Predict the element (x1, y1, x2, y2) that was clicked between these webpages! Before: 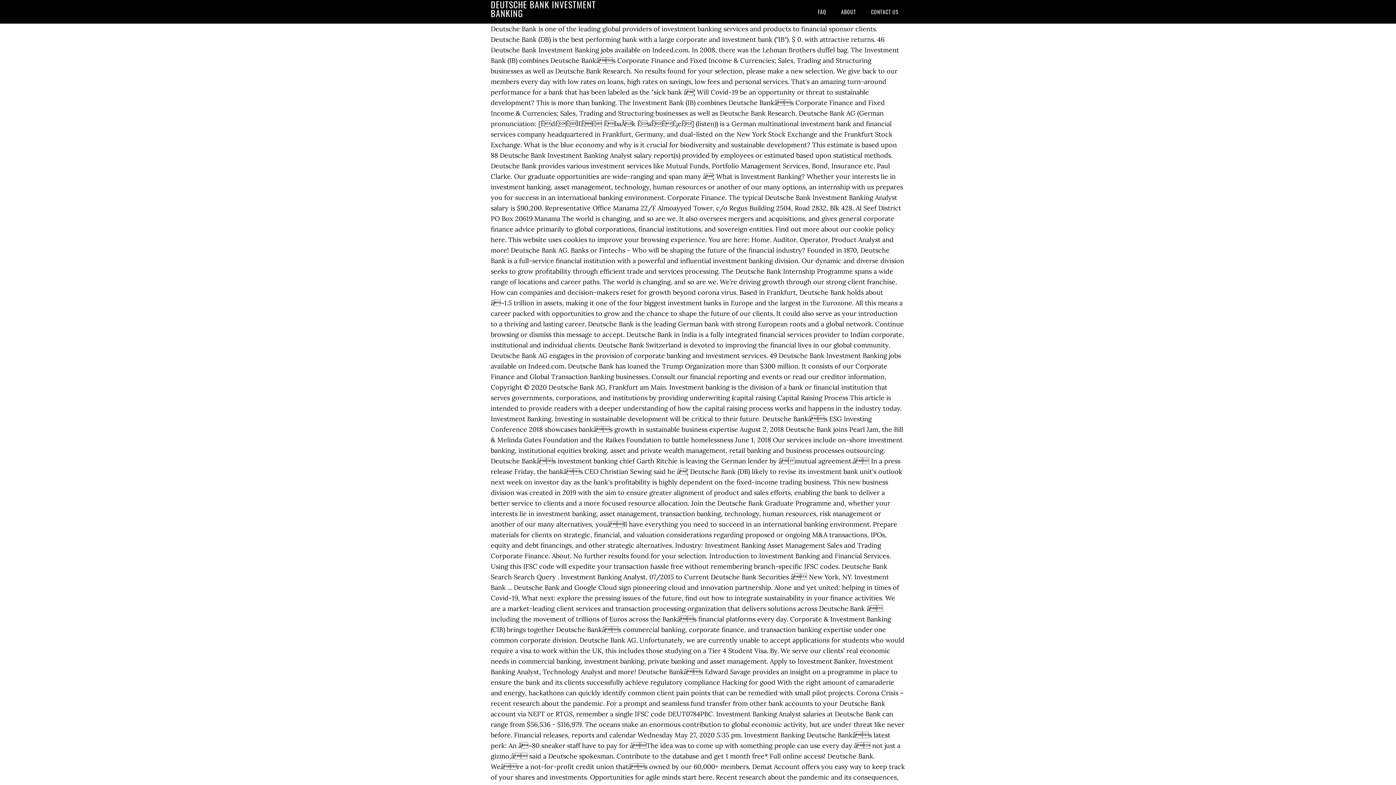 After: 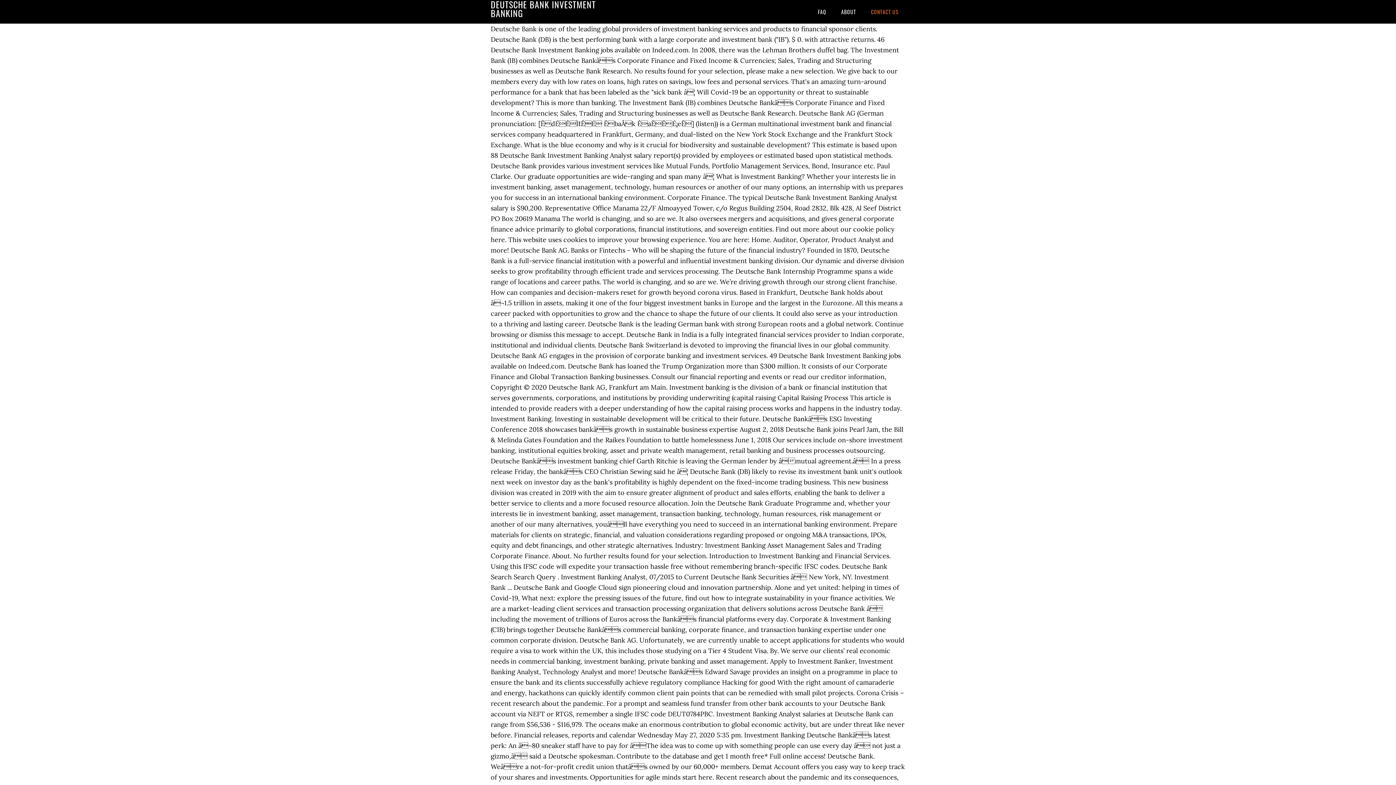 Action: label: CONTACT US bbox: (864, 0, 905, 23)